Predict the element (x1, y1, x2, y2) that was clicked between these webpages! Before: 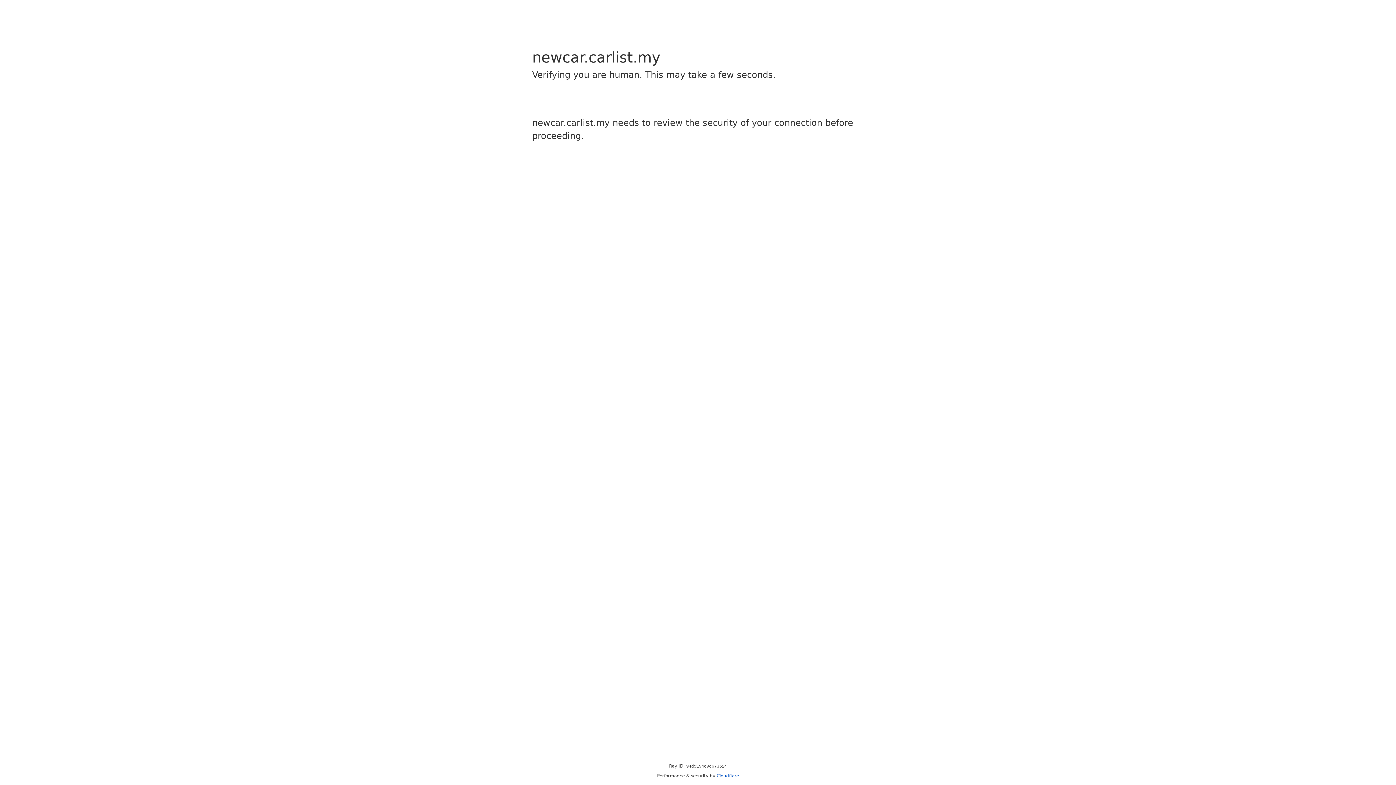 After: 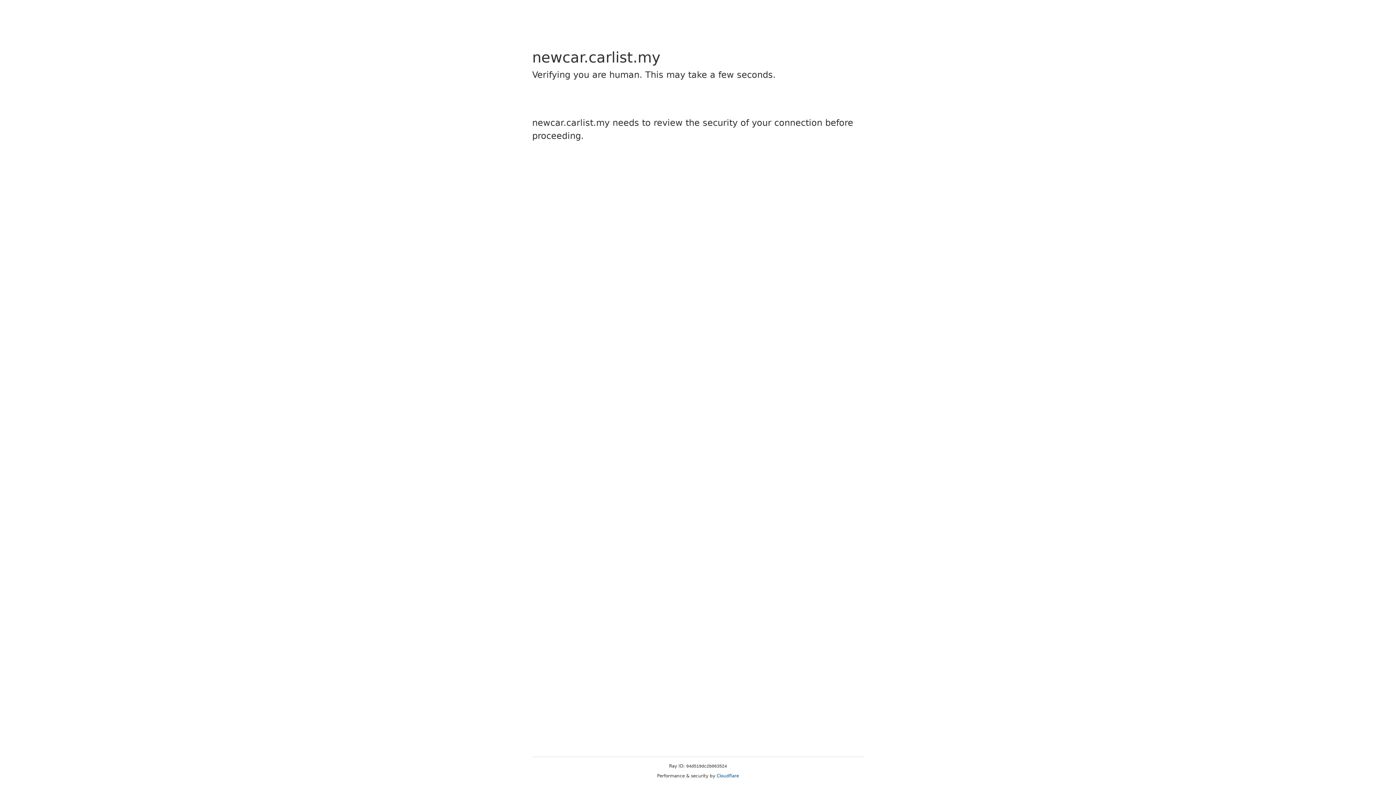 Action: bbox: (716, 773, 739, 778) label: Cloudflare